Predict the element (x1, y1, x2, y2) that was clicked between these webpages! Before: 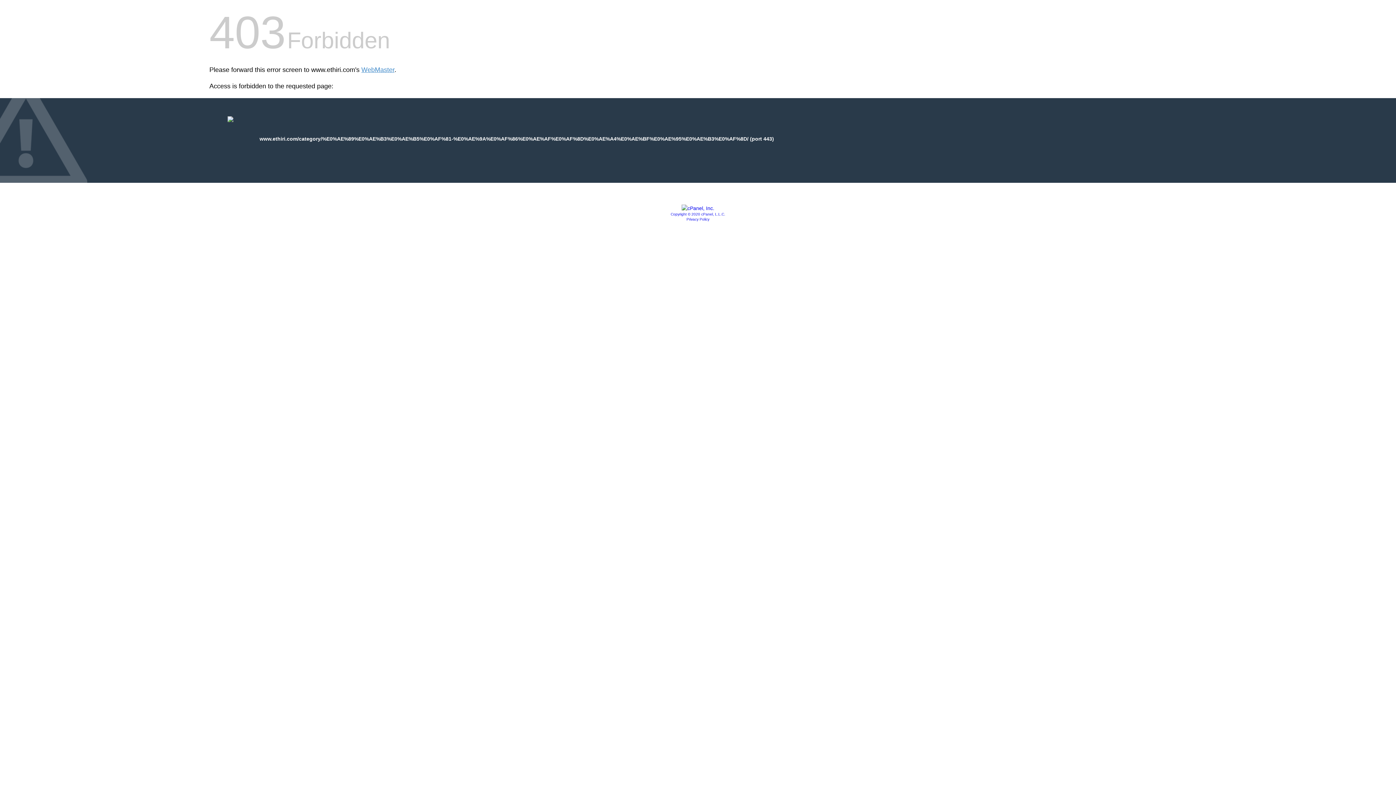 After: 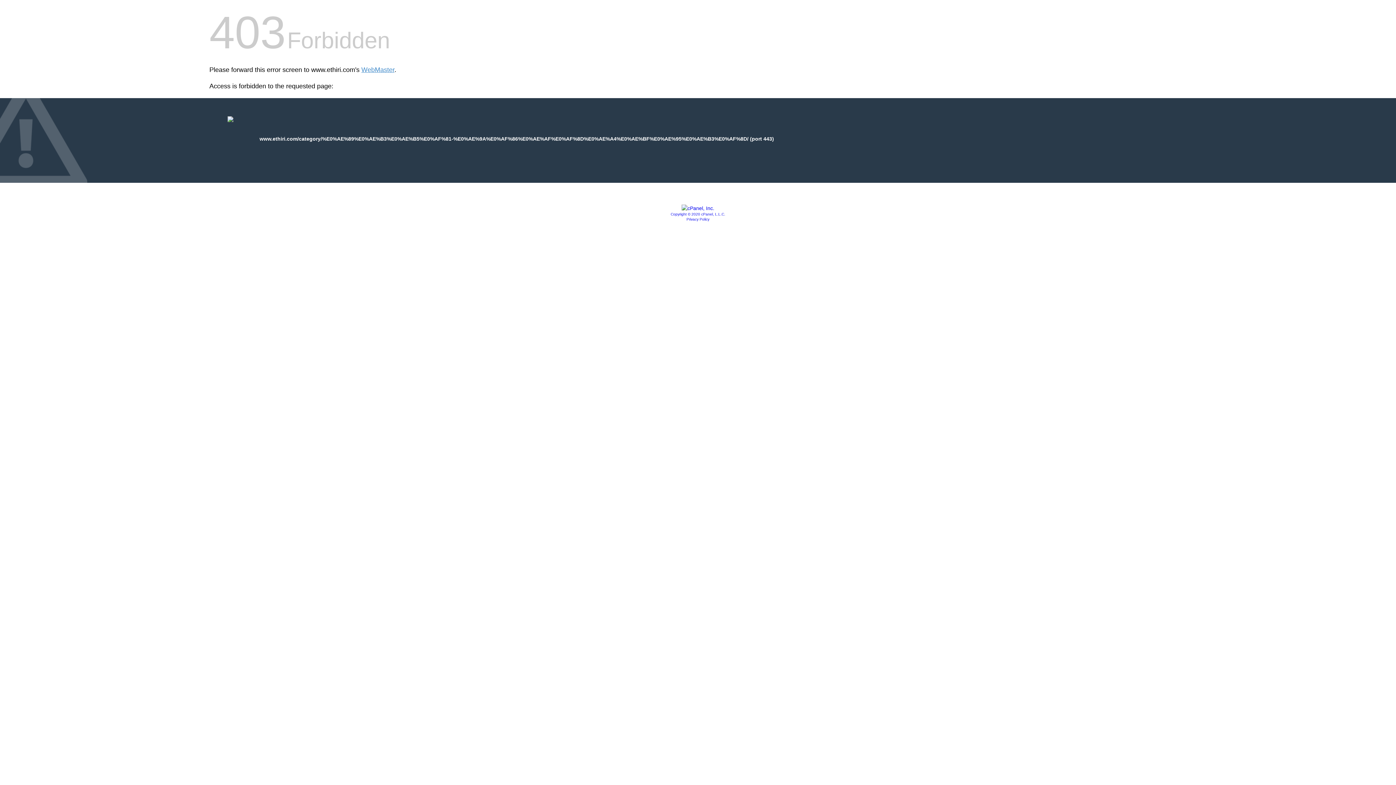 Action: bbox: (670, 212, 725, 216) label: Copyright © 2020 cPanel, L.L.C.